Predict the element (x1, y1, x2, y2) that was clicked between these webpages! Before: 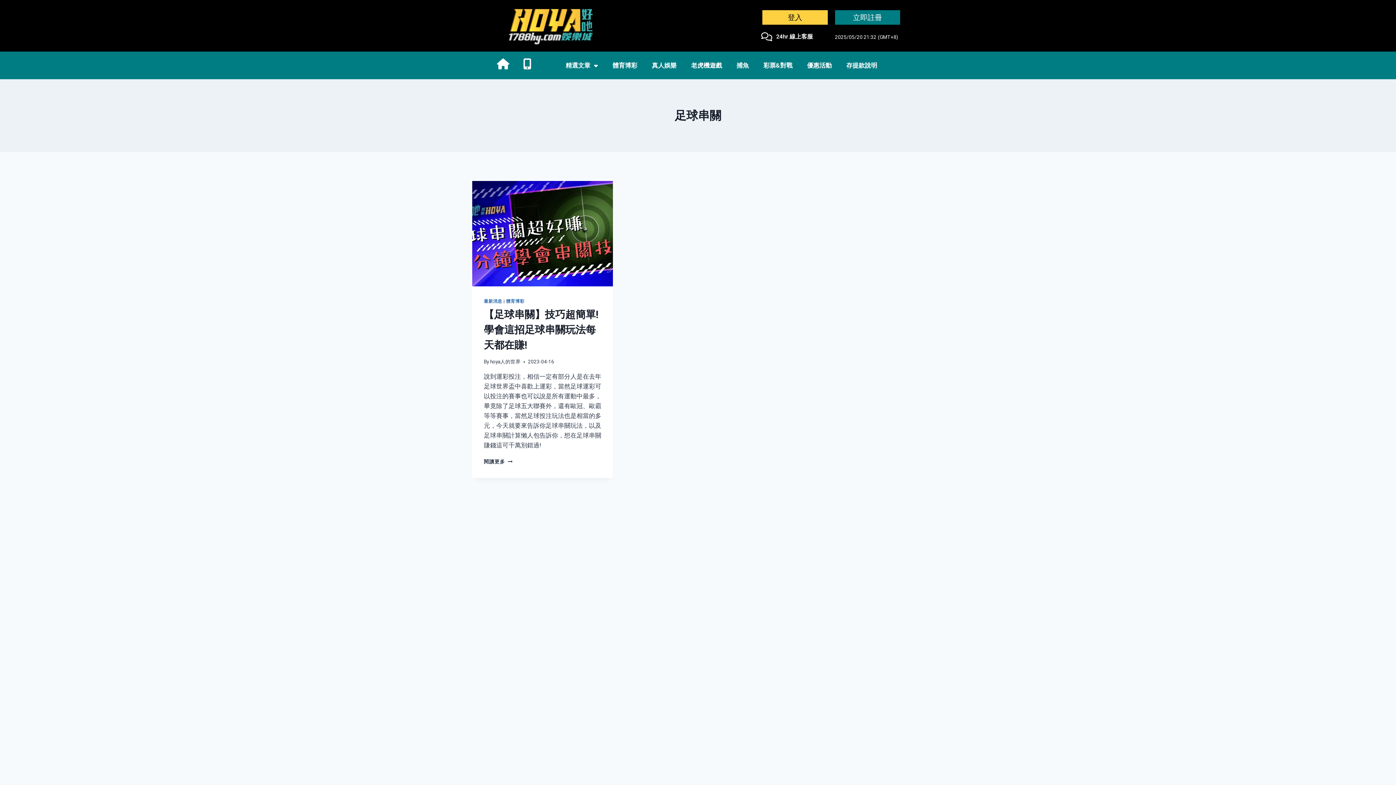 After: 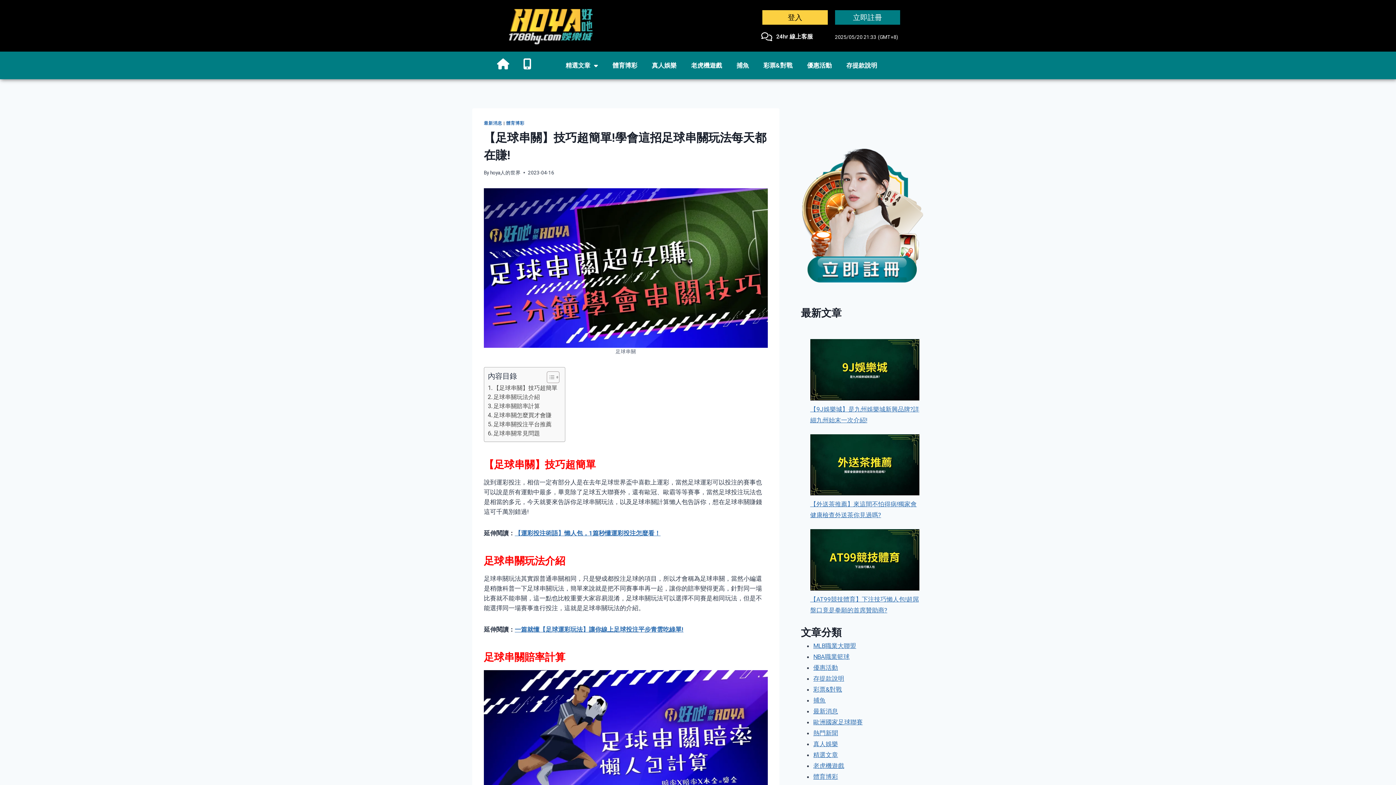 Action: bbox: (484, 458, 512, 464) label: 閱讀更多
【足球串關】技巧超簡單!學會這招足球串關玩法每天都在賺!